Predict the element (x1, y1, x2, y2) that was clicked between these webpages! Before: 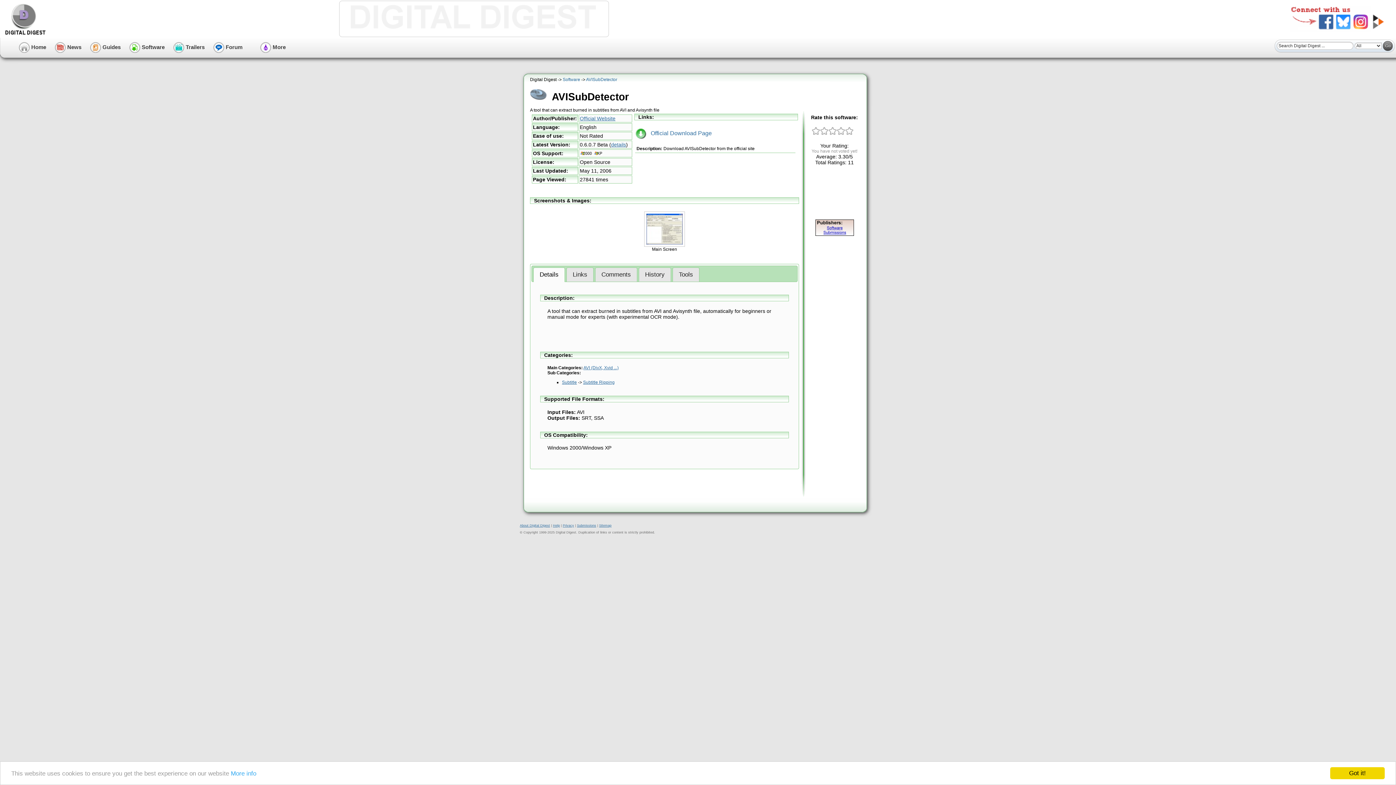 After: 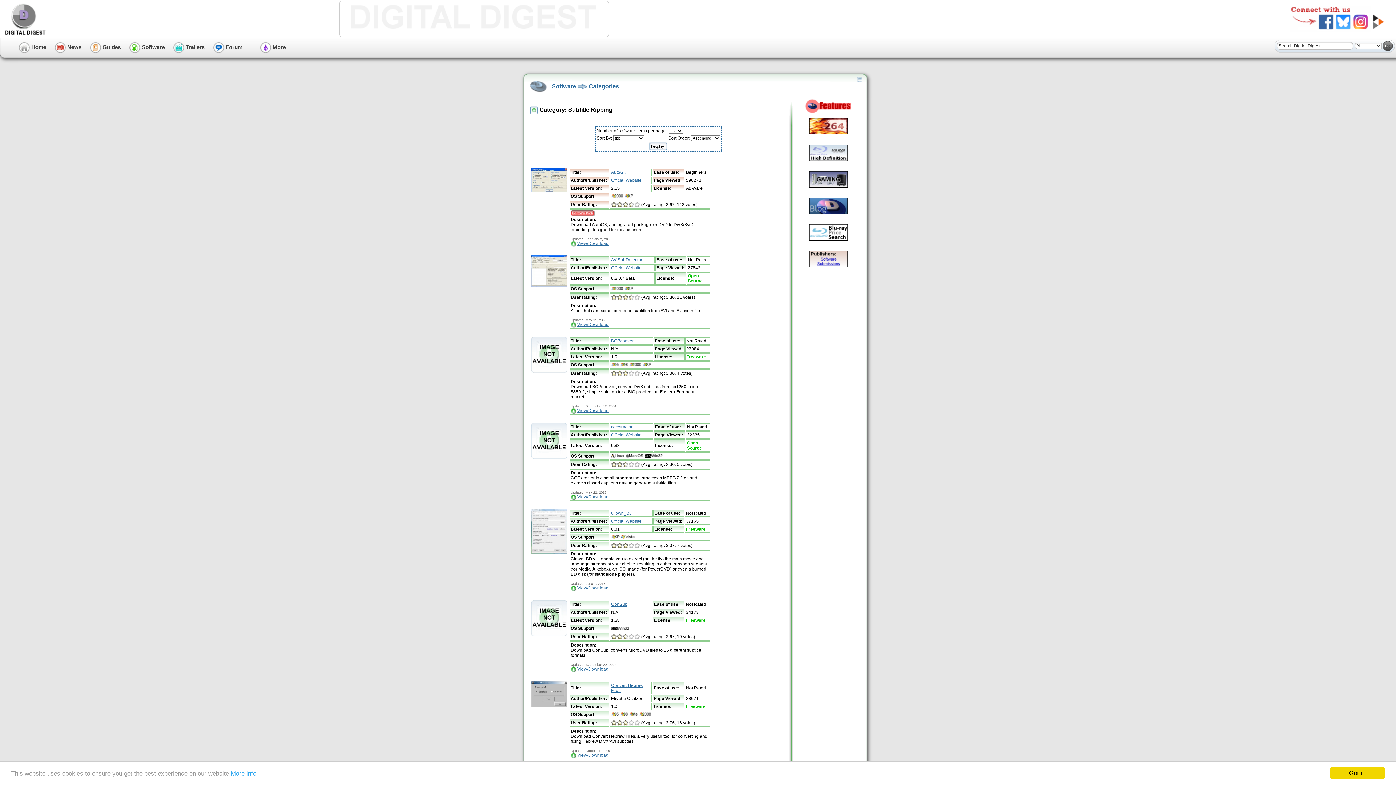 Action: bbox: (583, 379, 614, 385) label: Subtitle Ripping